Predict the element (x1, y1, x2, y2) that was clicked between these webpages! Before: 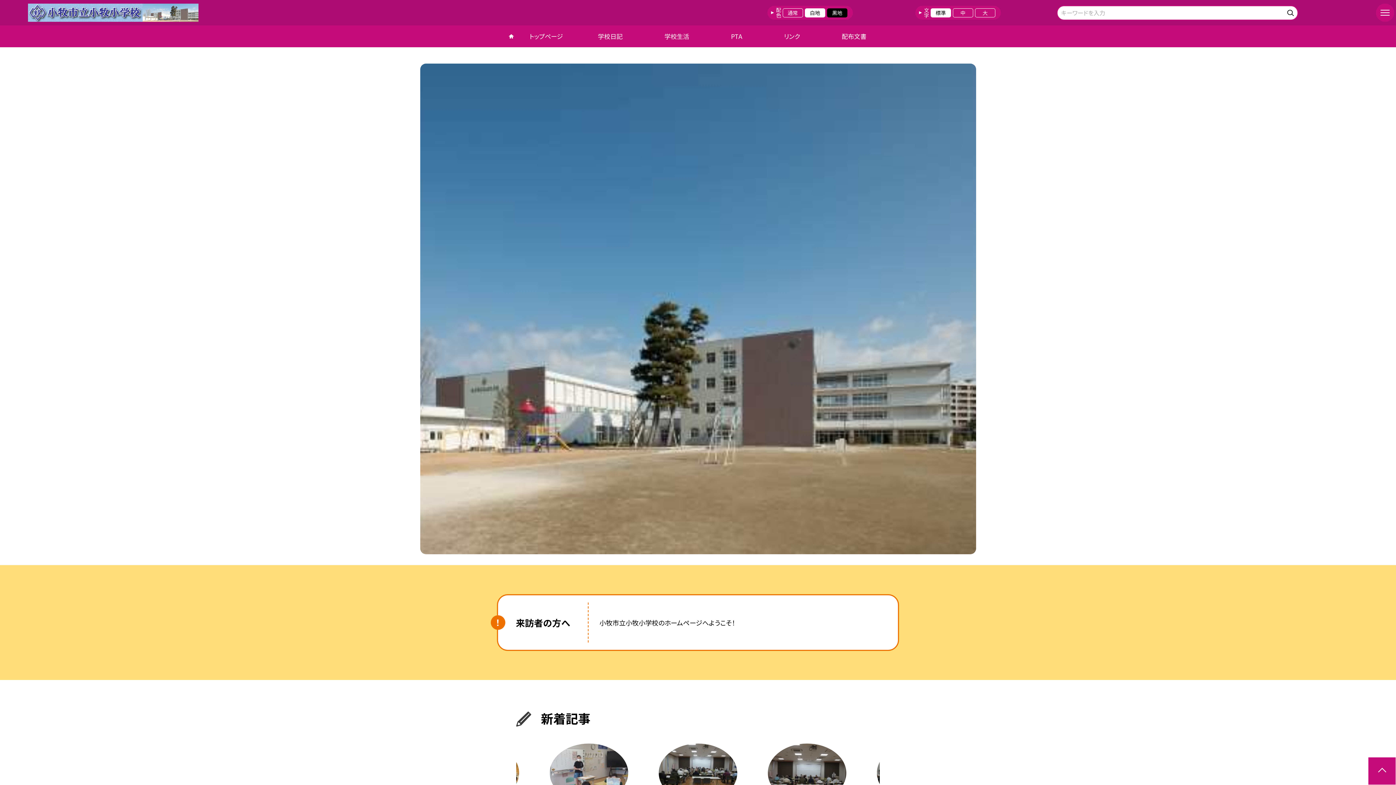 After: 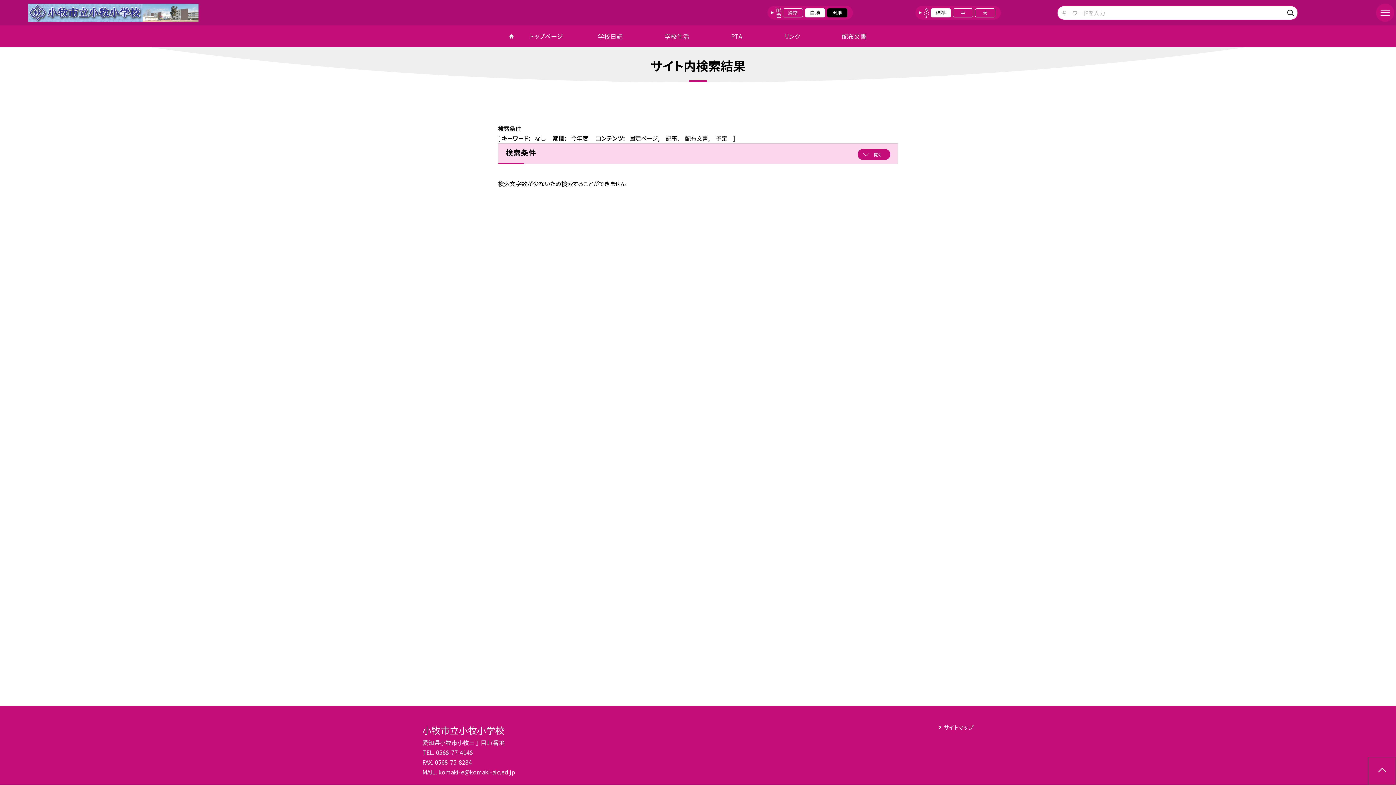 Action: bbox: (1285, 5, 1298, 18)